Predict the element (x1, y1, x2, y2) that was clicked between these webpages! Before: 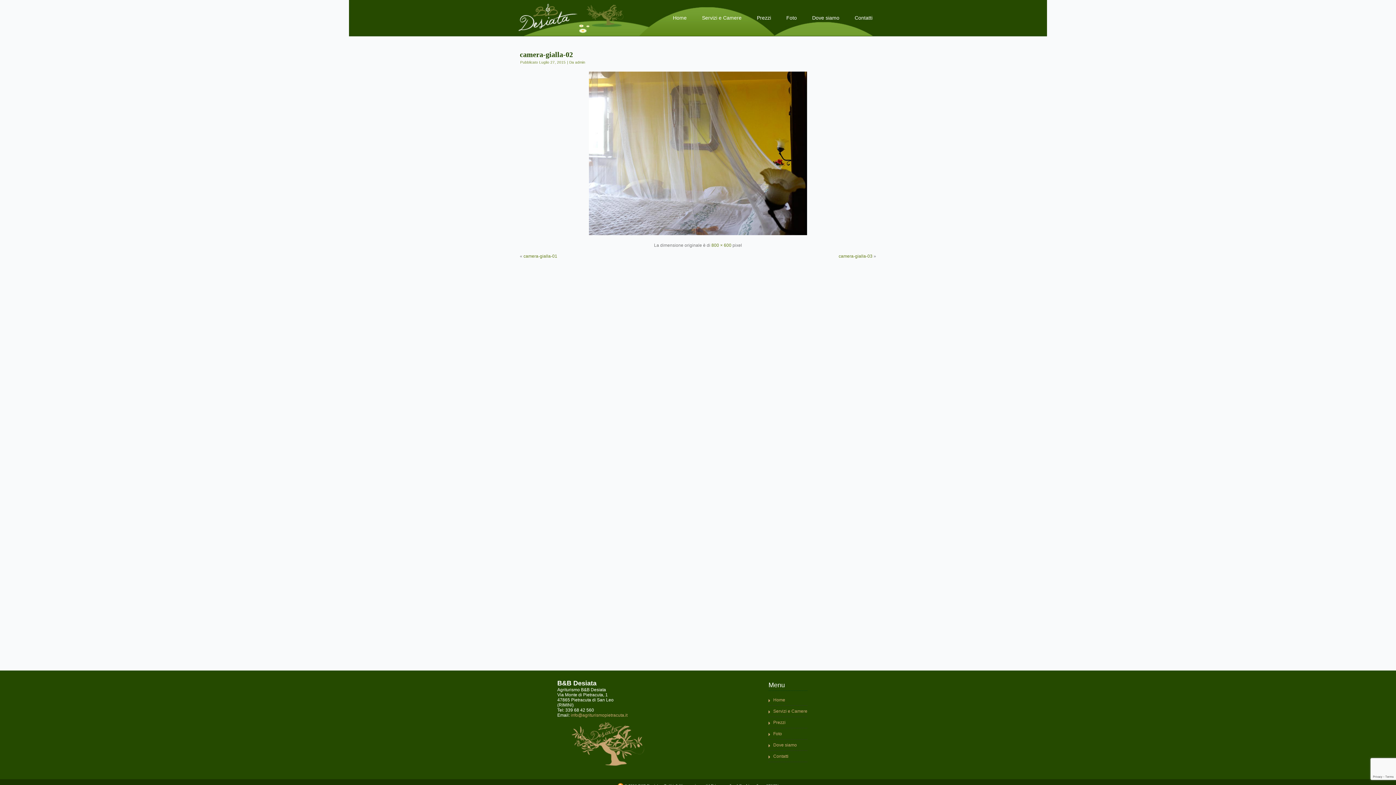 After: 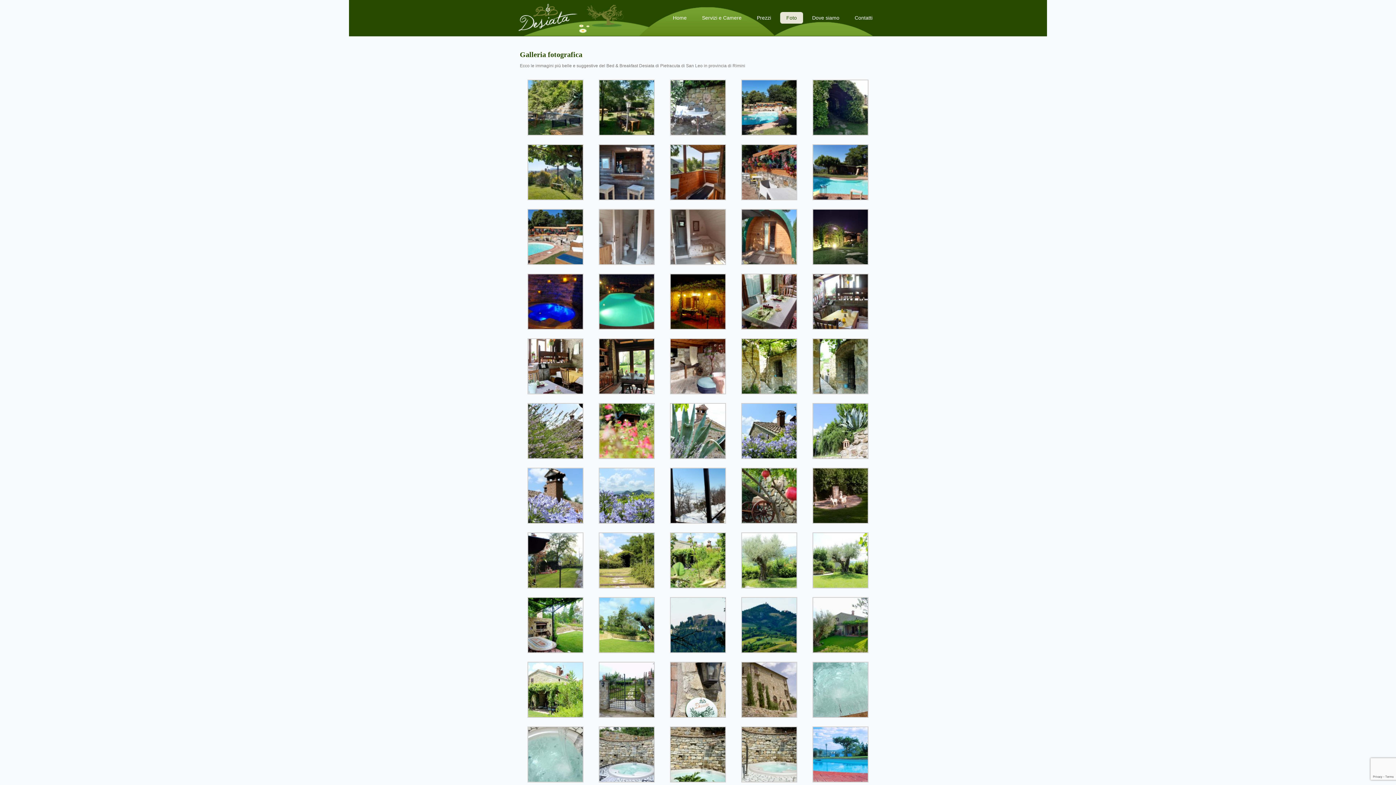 Action: label: Foto bbox: (780, 12, 803, 23)